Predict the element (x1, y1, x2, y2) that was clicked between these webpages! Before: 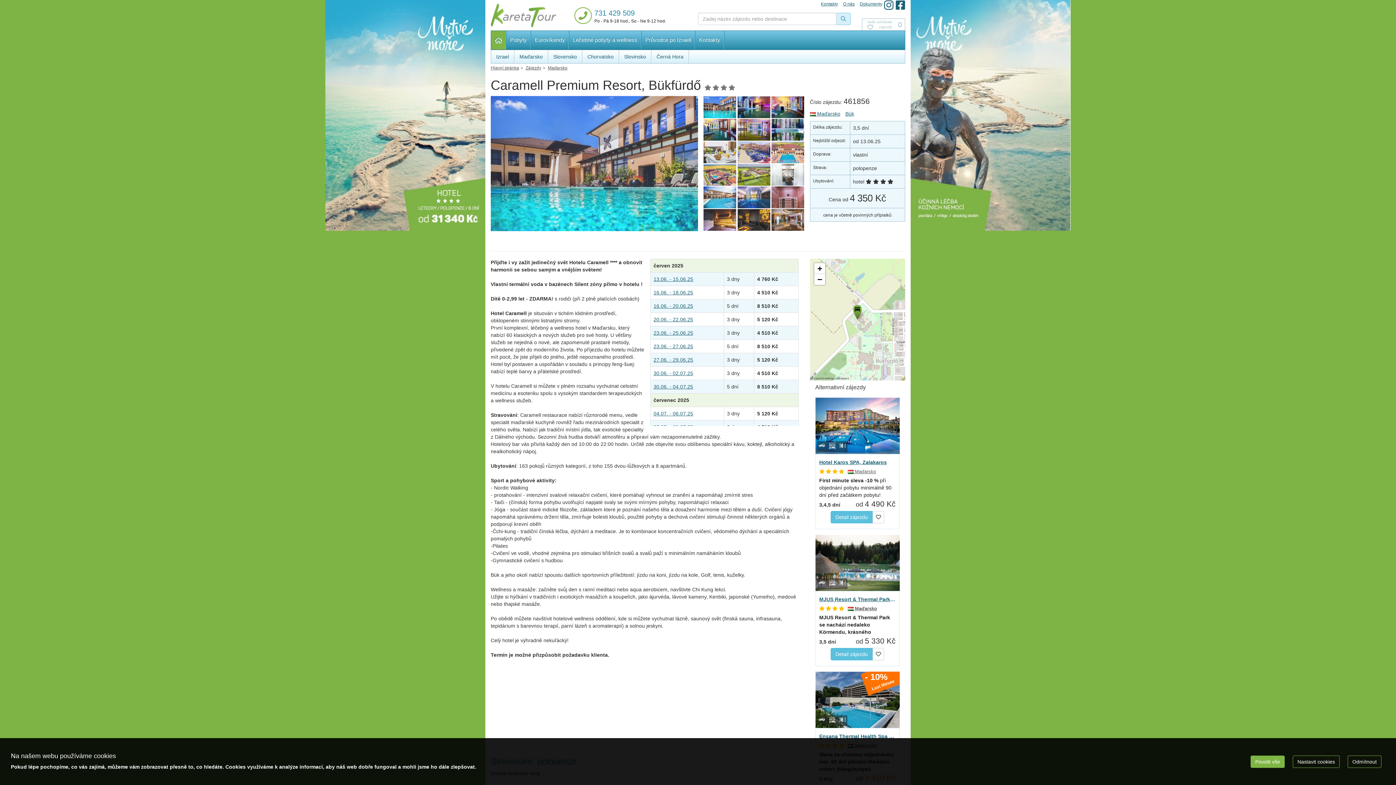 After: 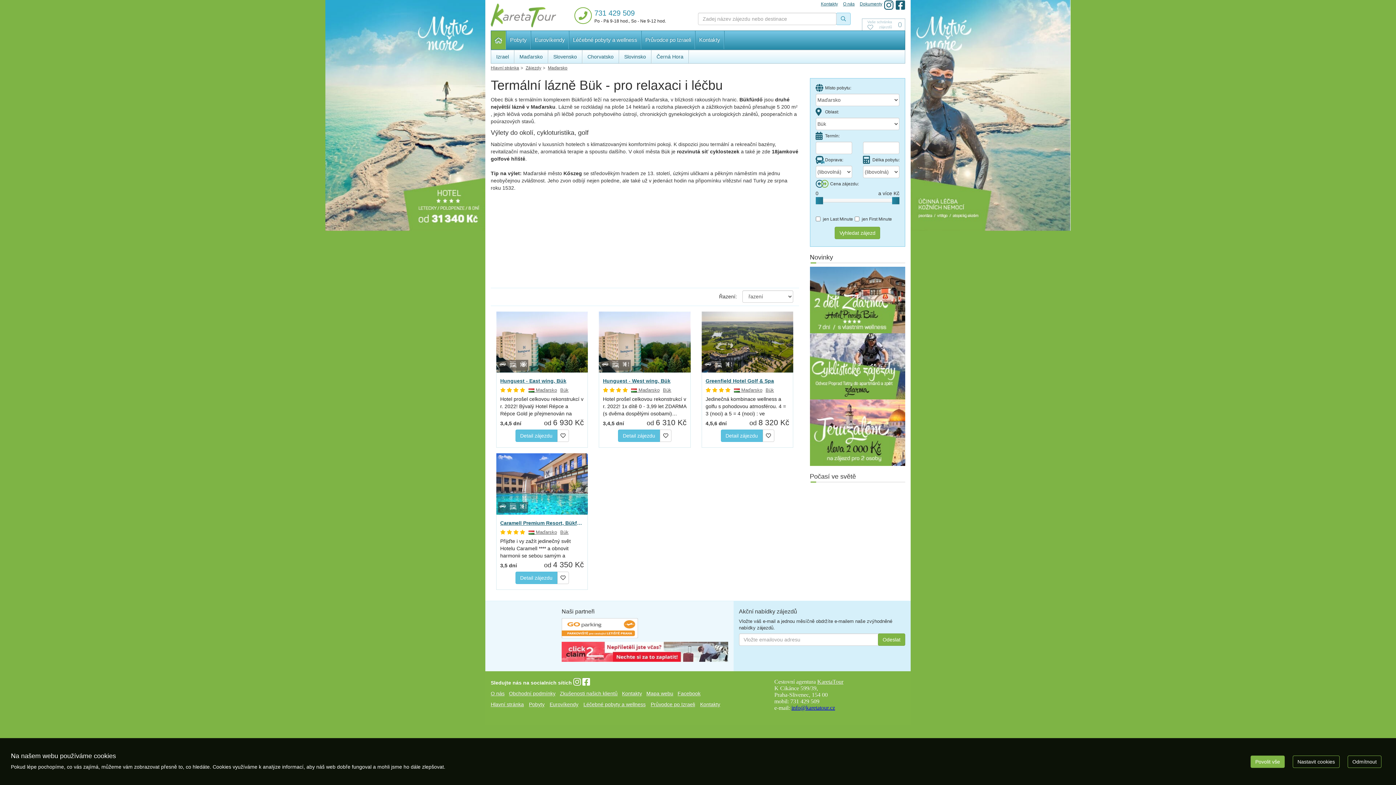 Action: bbox: (845, 110, 854, 116) label: Bük